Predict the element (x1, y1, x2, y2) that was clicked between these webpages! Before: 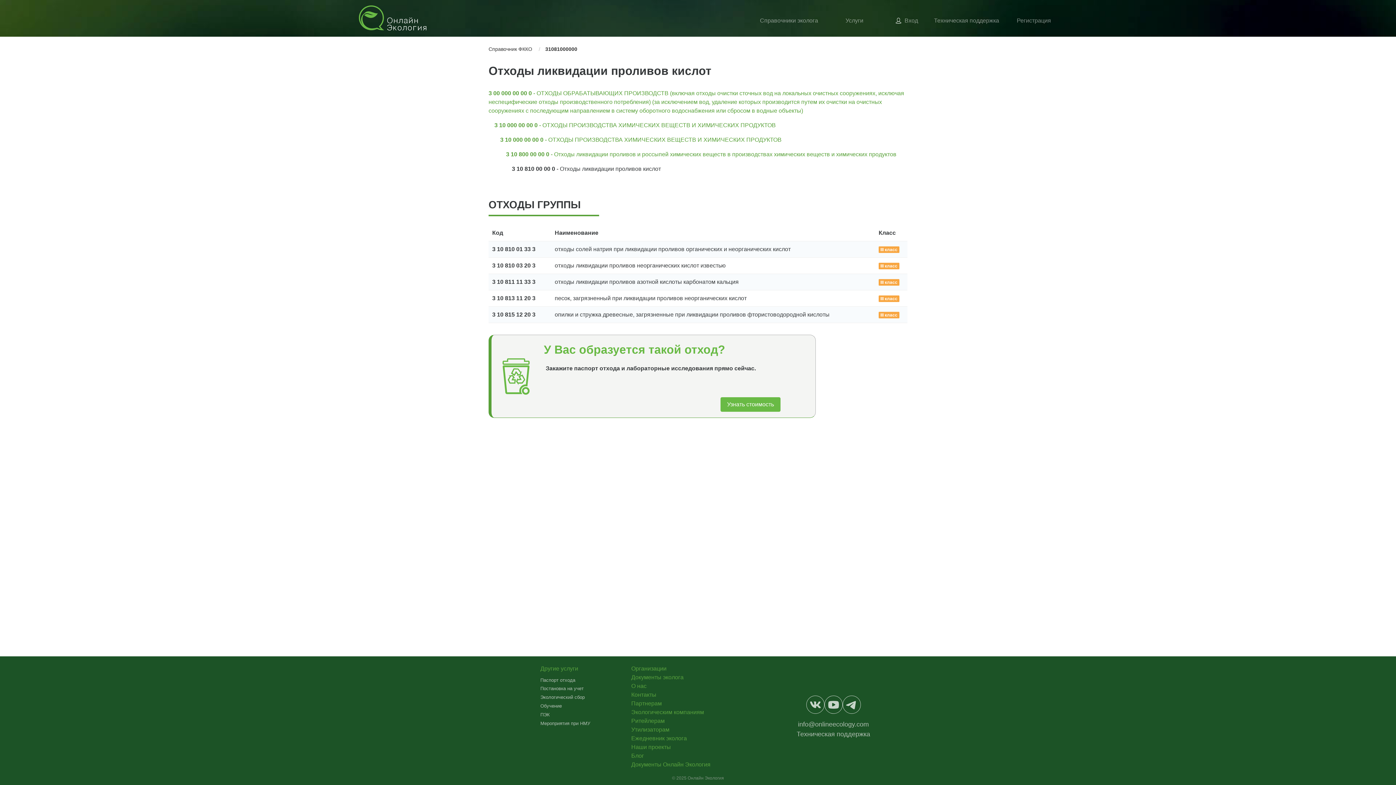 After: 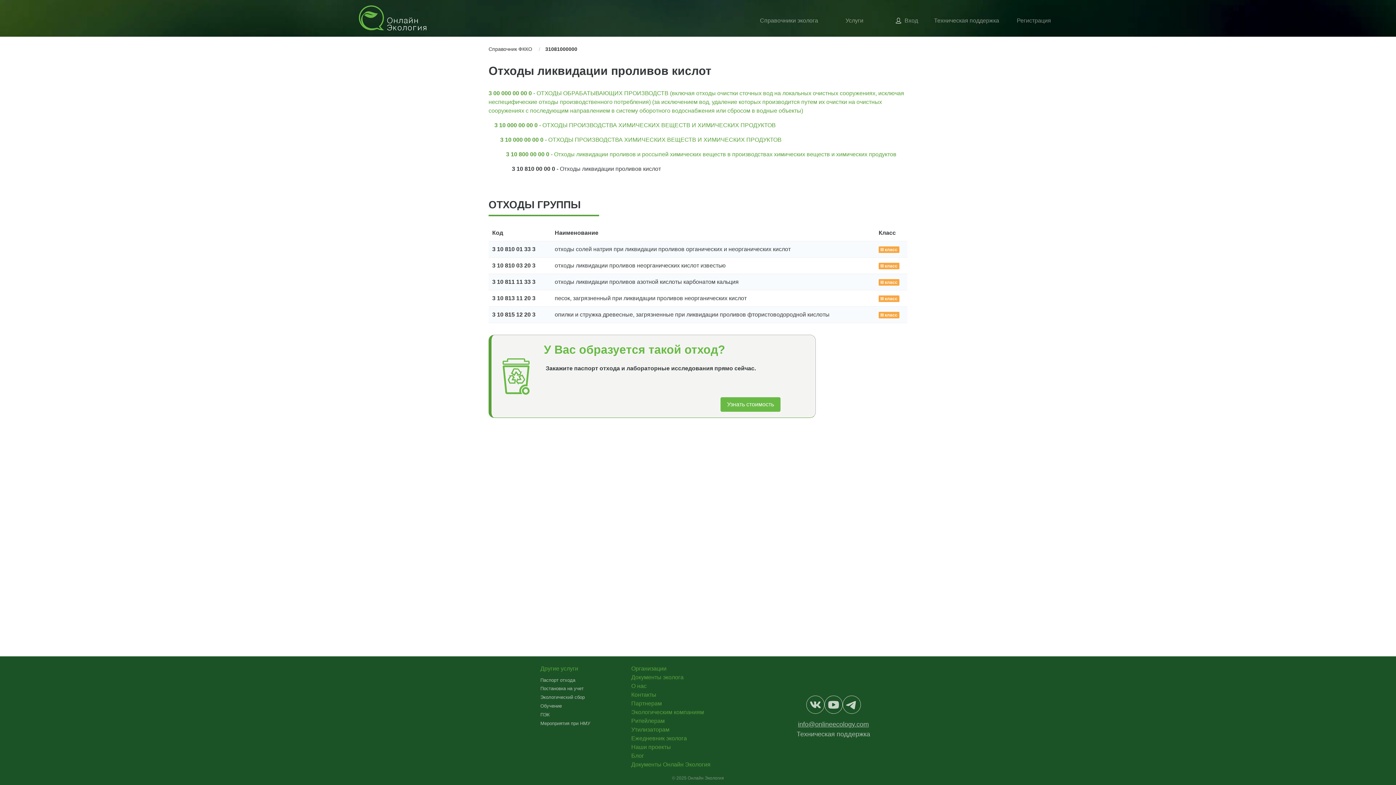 Action: bbox: (798, 721, 869, 728) label: info@onlineecology.com